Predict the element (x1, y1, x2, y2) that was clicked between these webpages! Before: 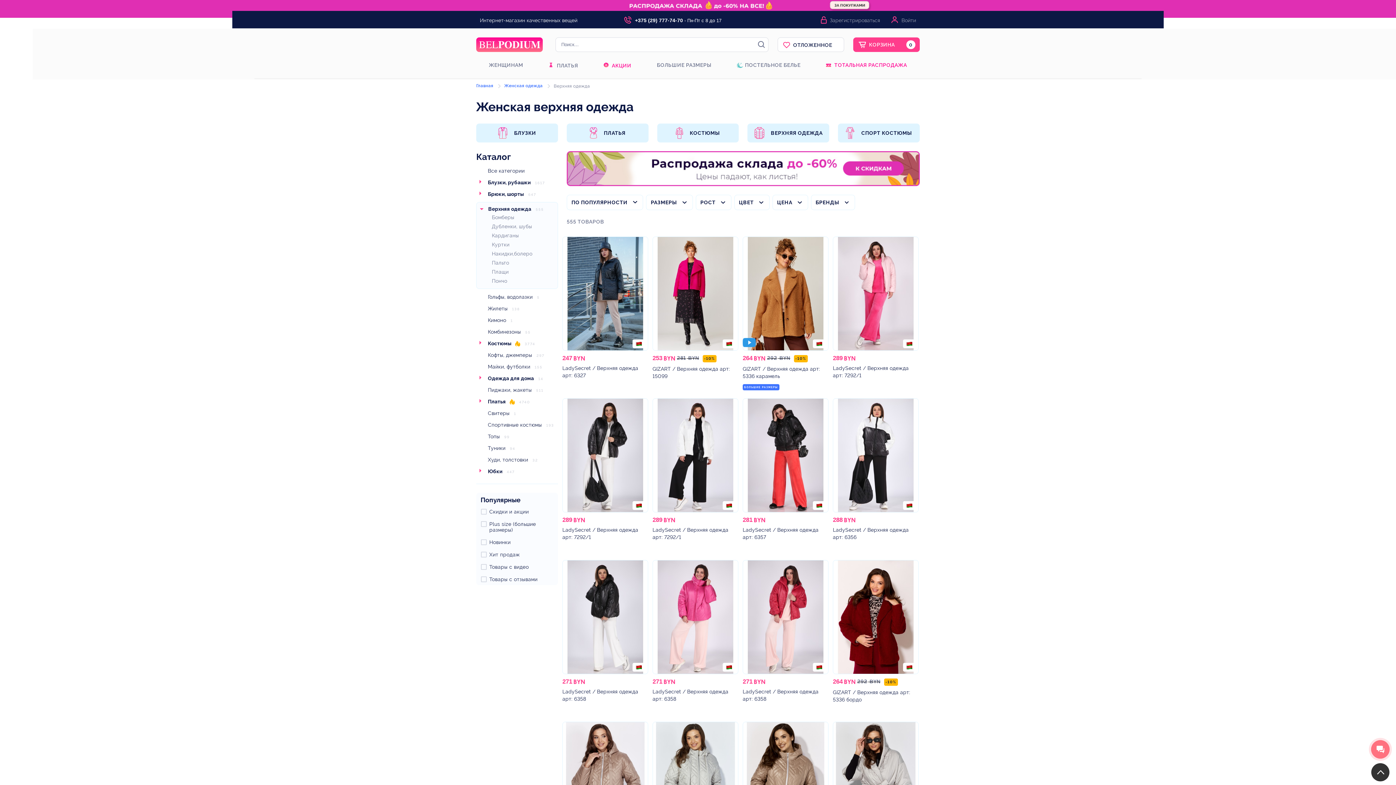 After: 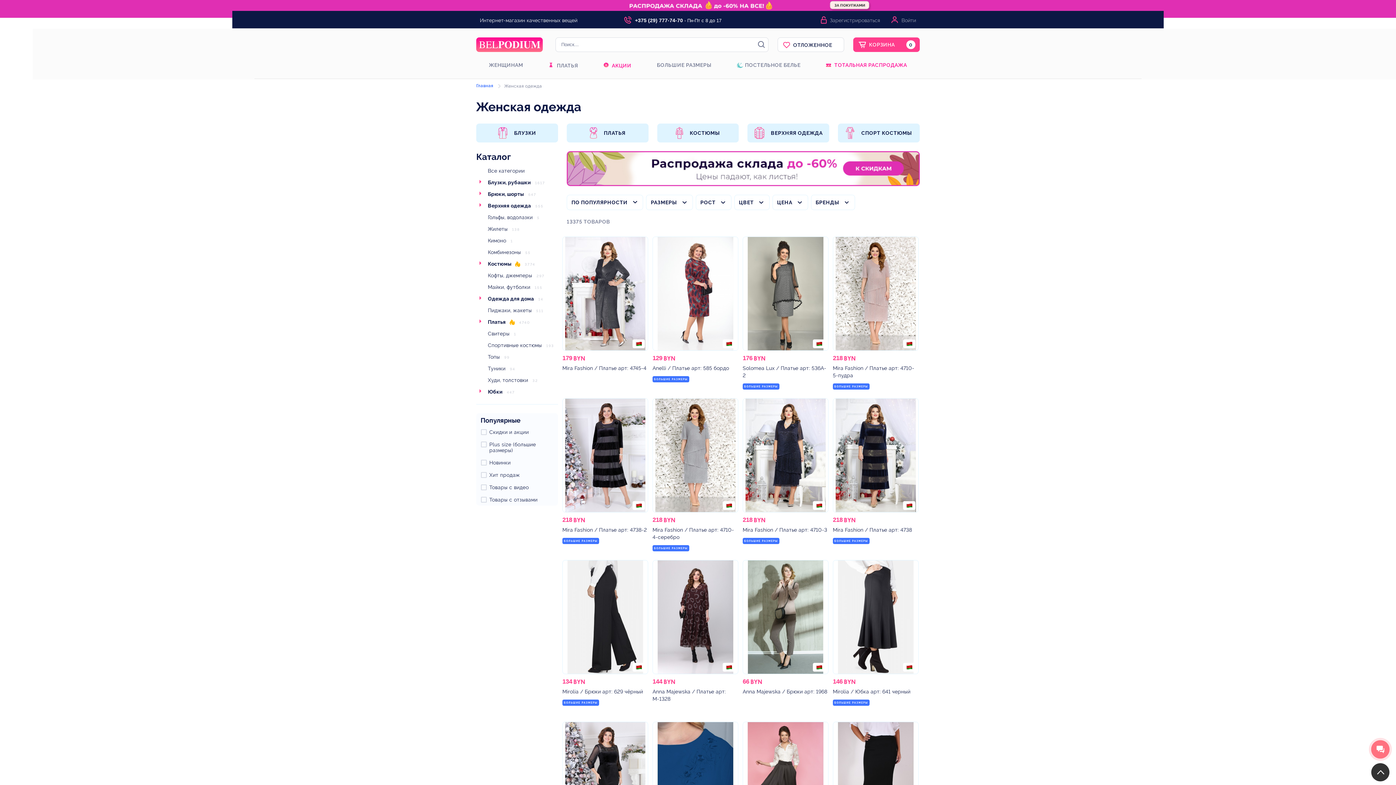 Action: bbox: (488, 62, 523, 68) label: ЖЕНЩИНАМ